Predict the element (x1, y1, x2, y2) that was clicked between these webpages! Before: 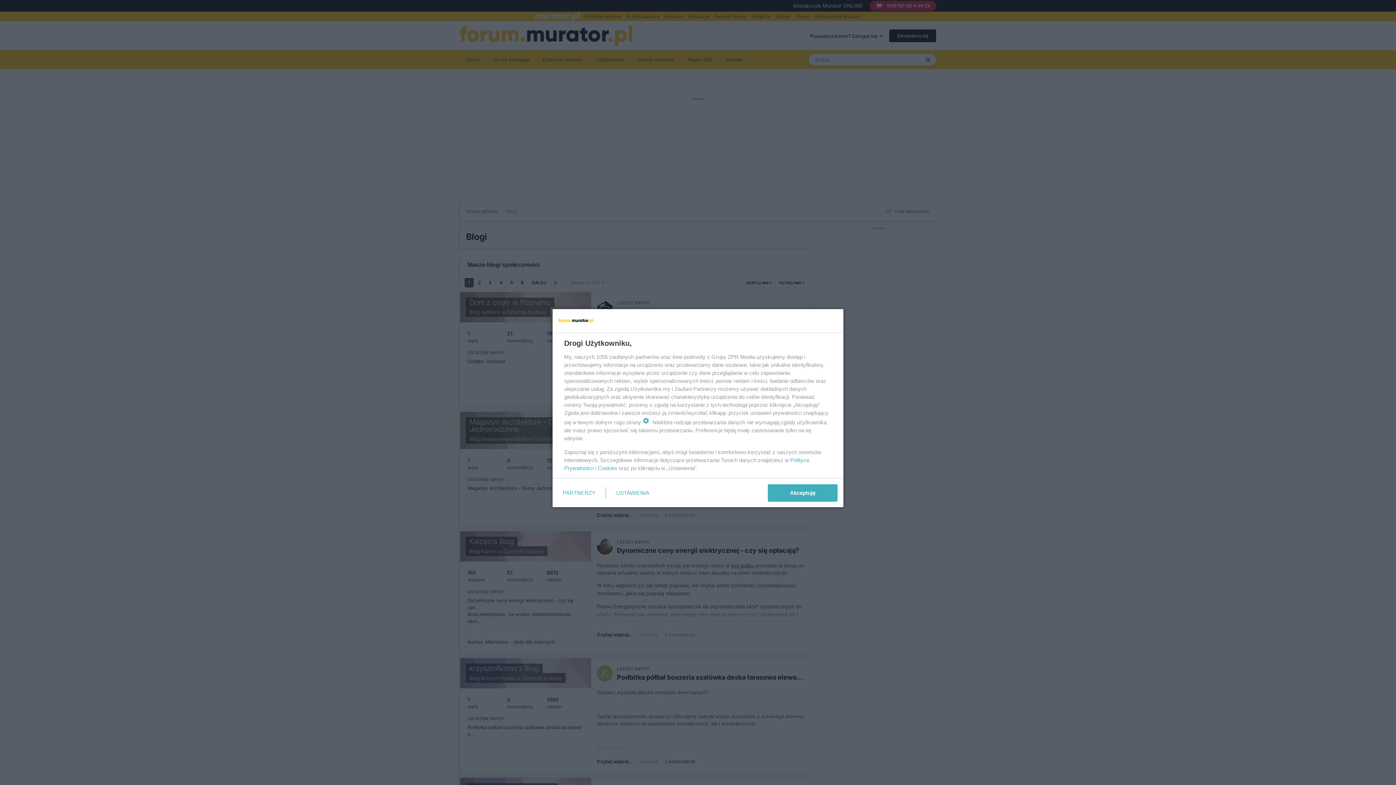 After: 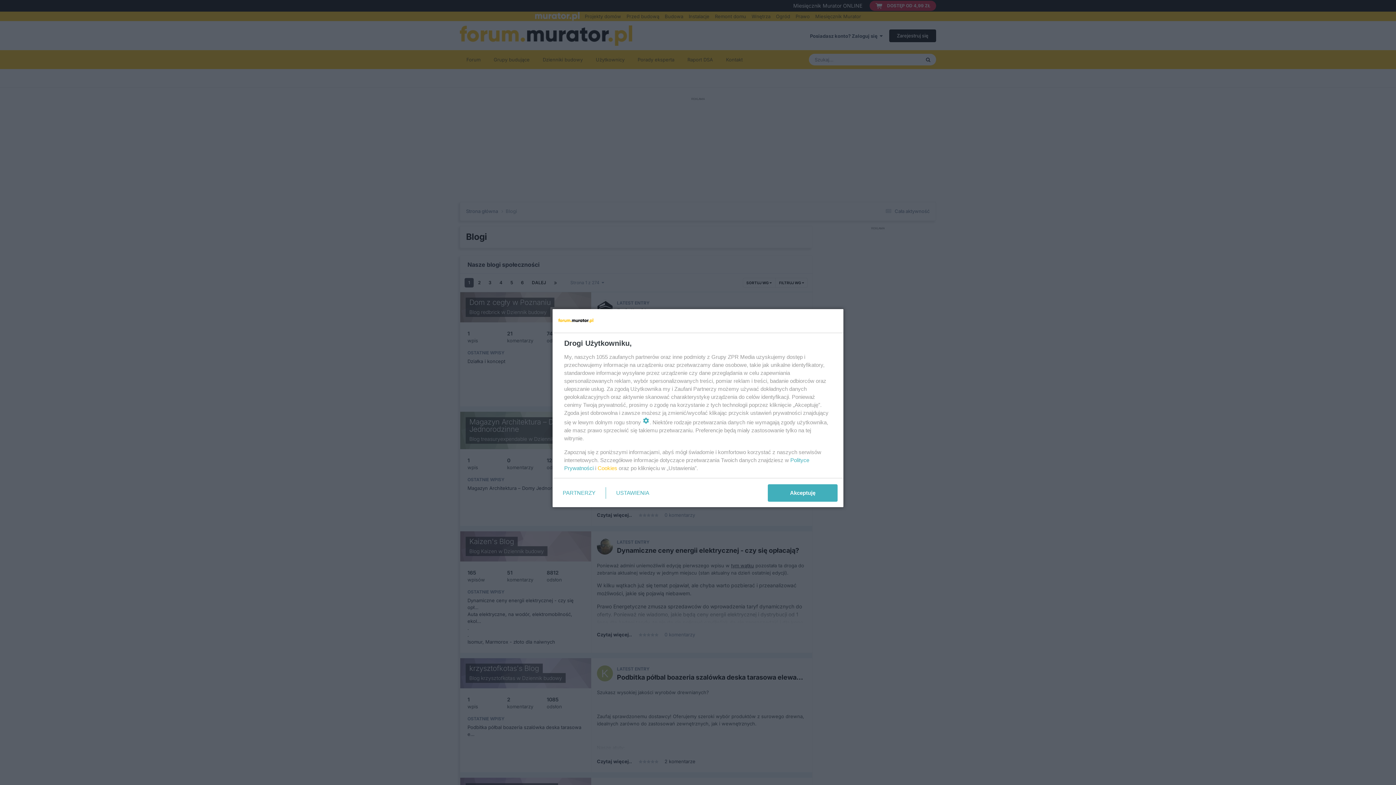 Action: label: Cookies bbox: (597, 465, 617, 471)